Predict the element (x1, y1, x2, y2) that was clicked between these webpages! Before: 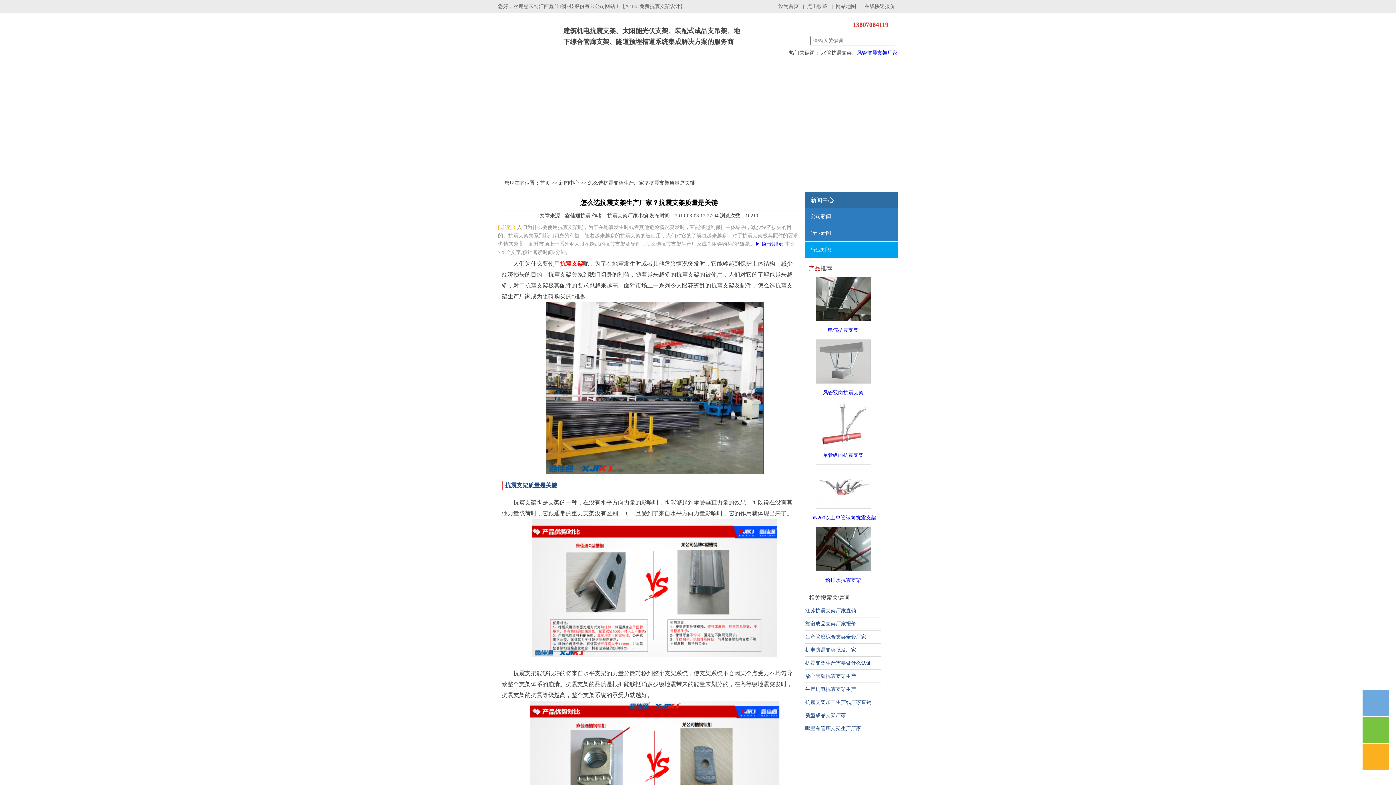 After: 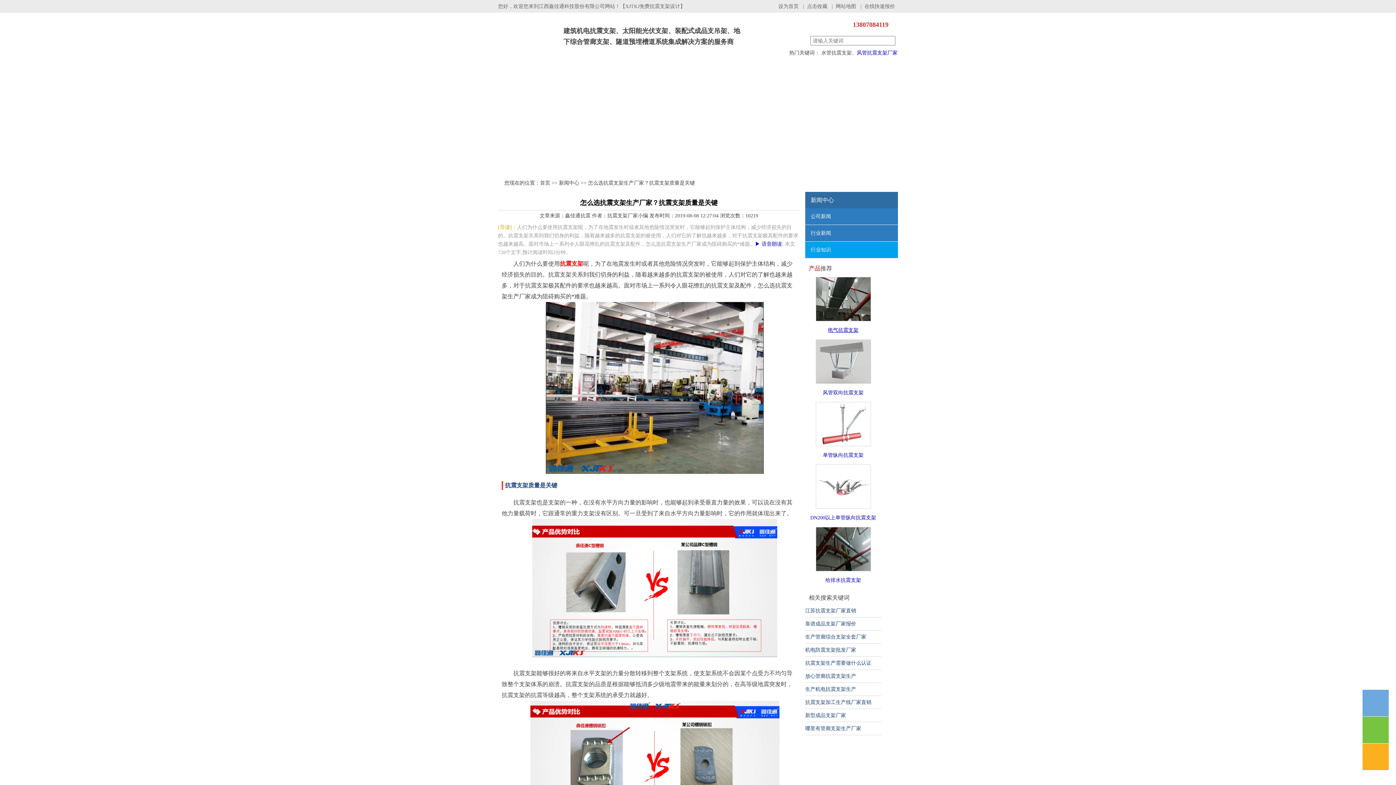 Action: bbox: (805, 325, 881, 336) label: 电气抗震支架